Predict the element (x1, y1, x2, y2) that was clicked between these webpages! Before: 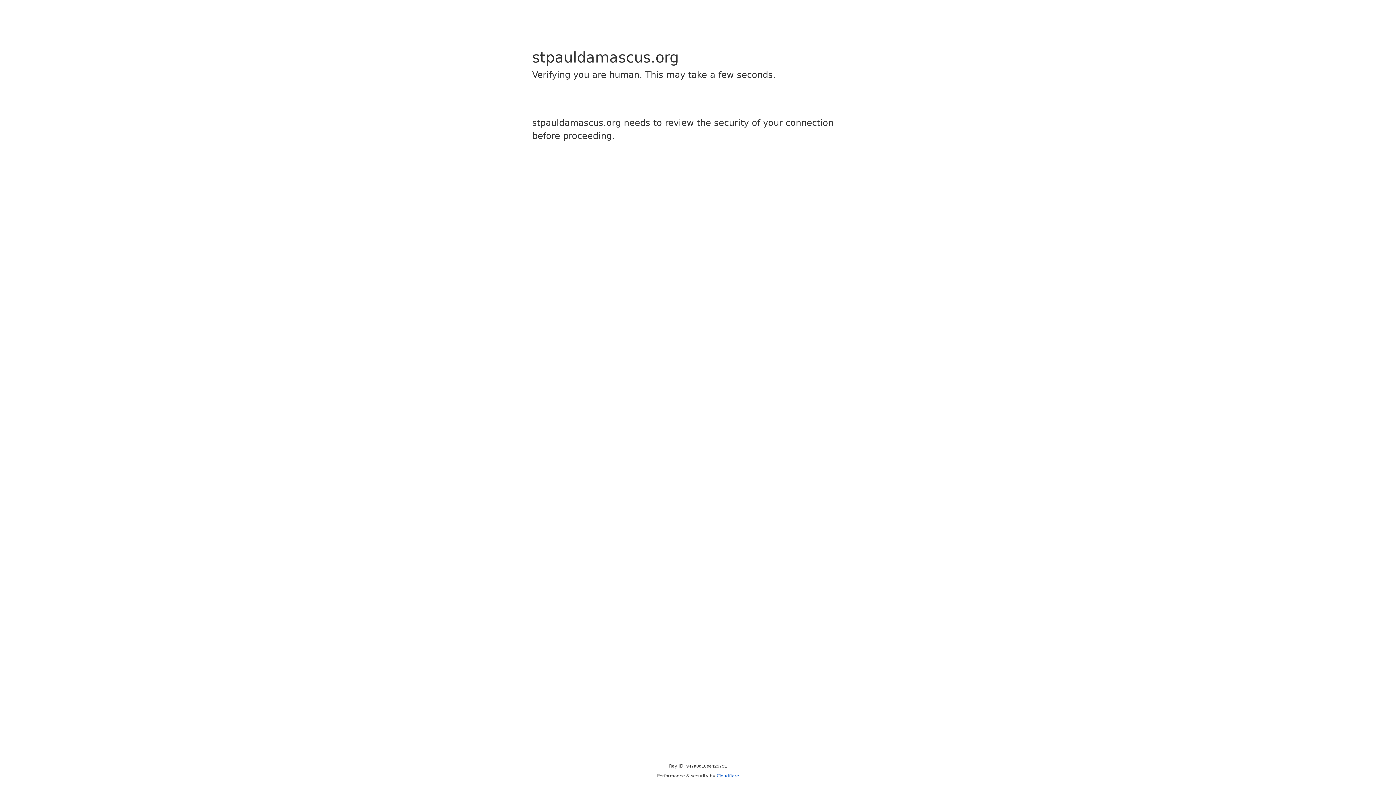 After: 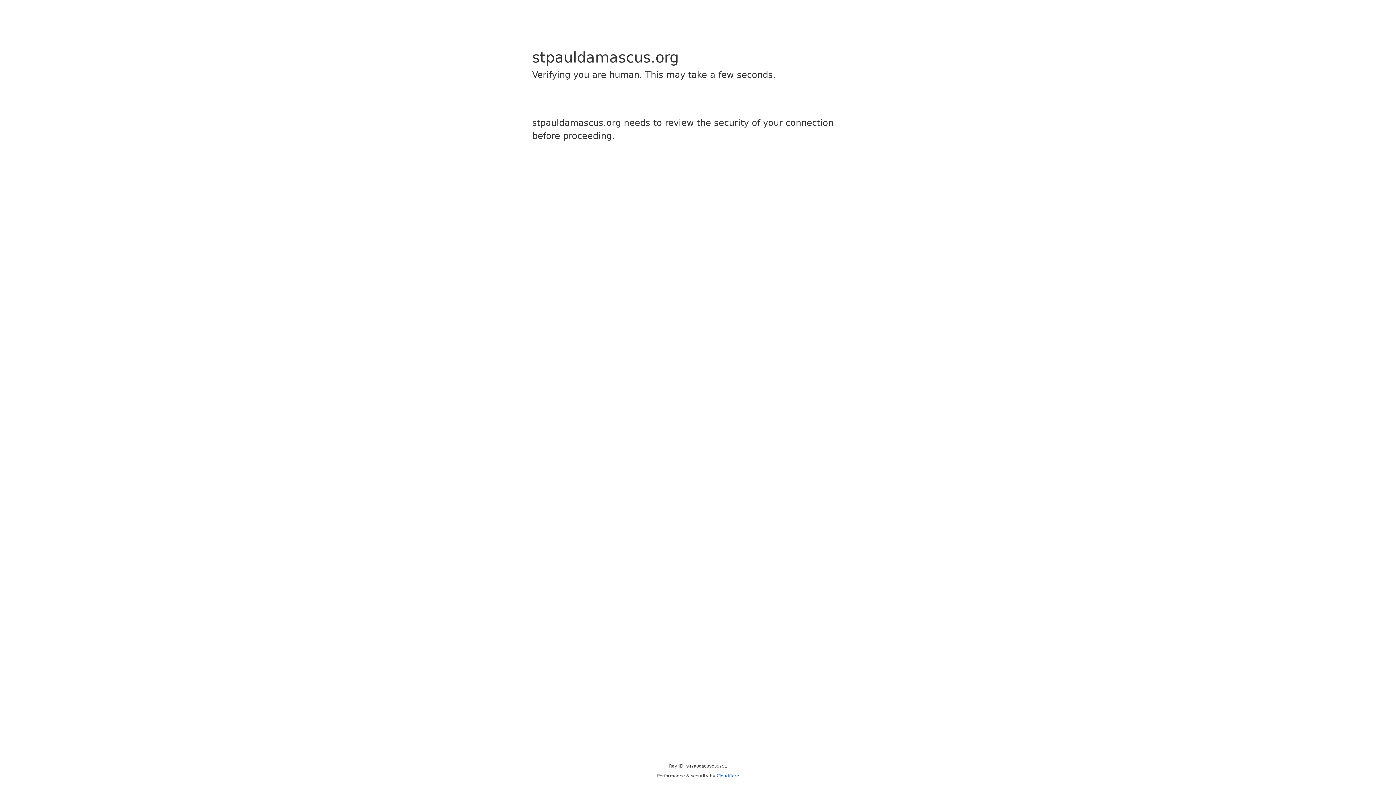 Action: bbox: (716, 773, 739, 778) label: Cloudflare